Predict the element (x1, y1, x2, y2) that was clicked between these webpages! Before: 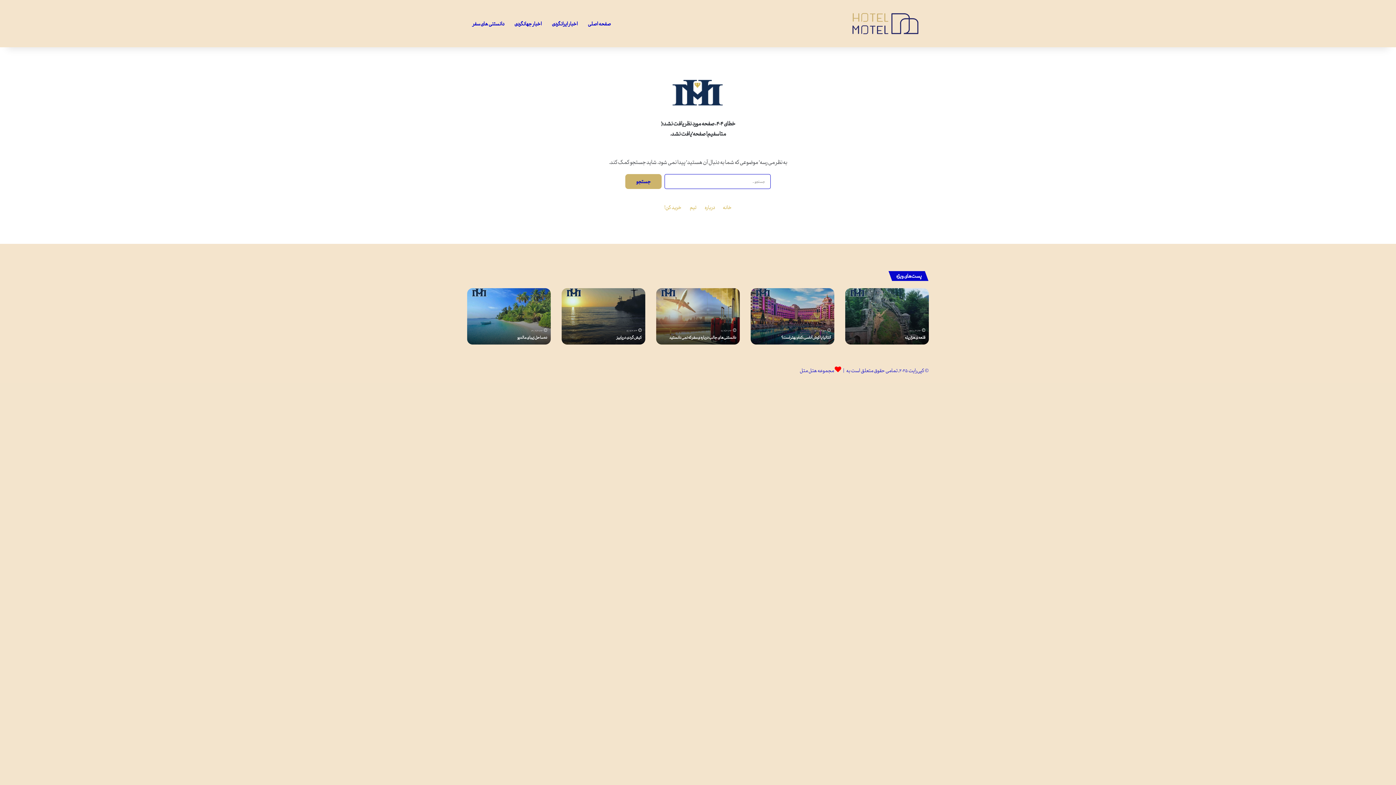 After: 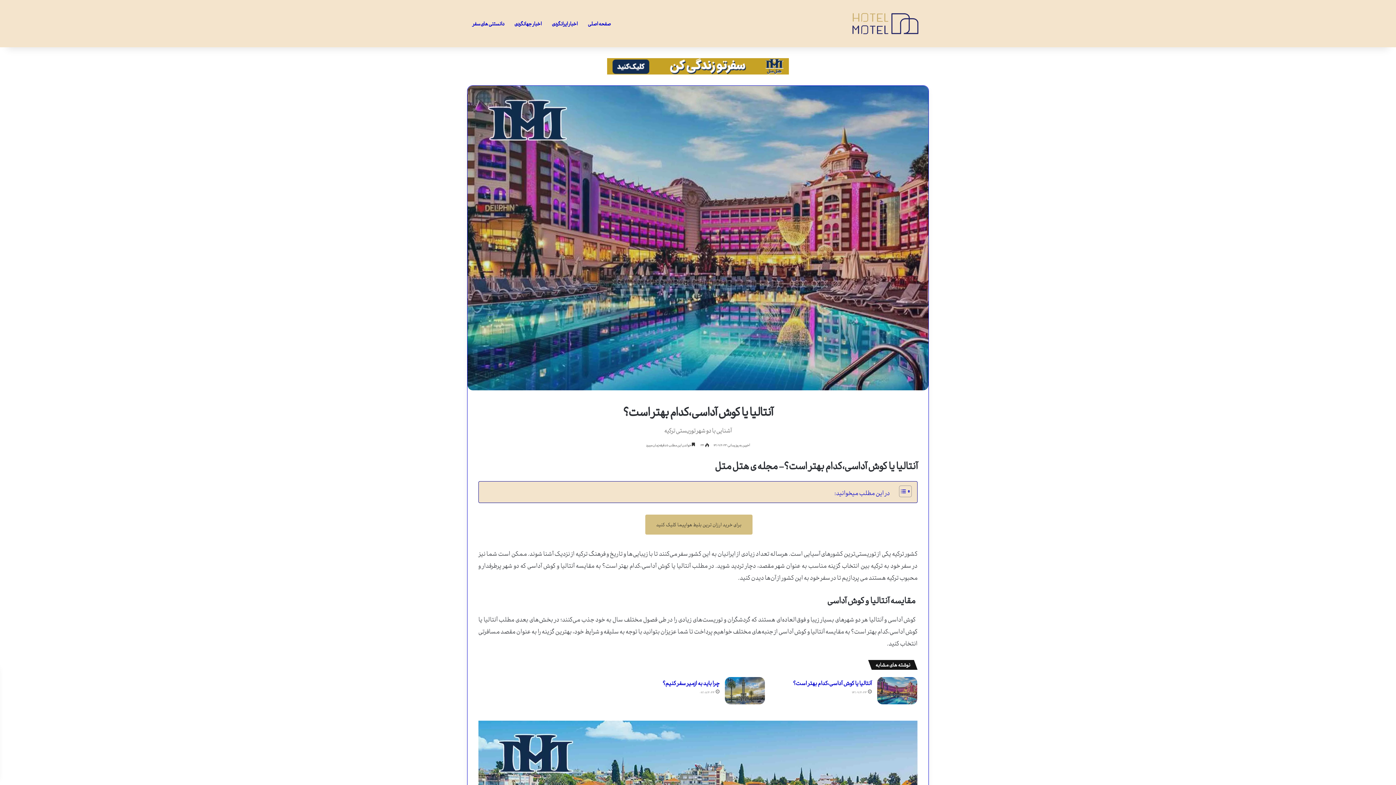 Action: bbox: (750, 288, 834, 344) label: آنتالیا یا کوش آداسی،کدام بهتر است؟